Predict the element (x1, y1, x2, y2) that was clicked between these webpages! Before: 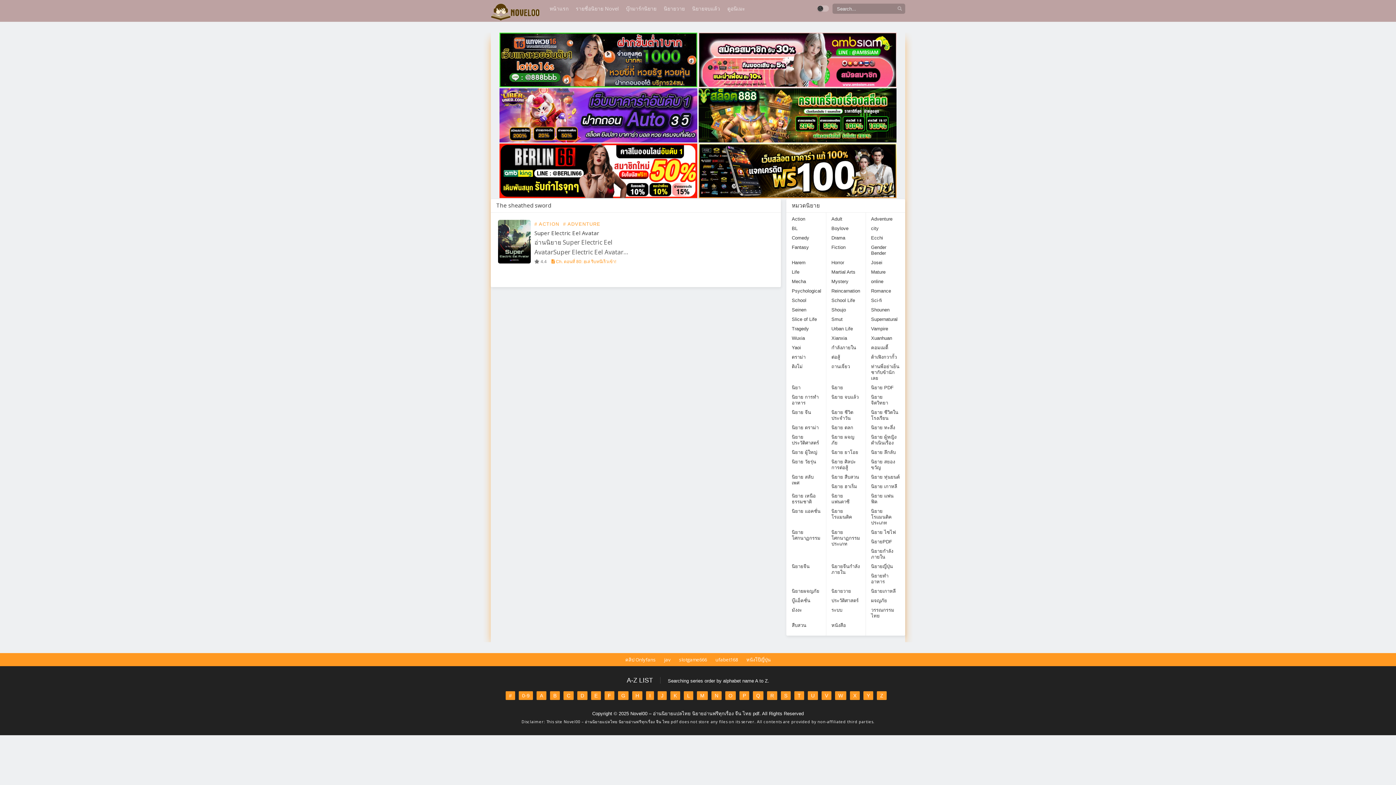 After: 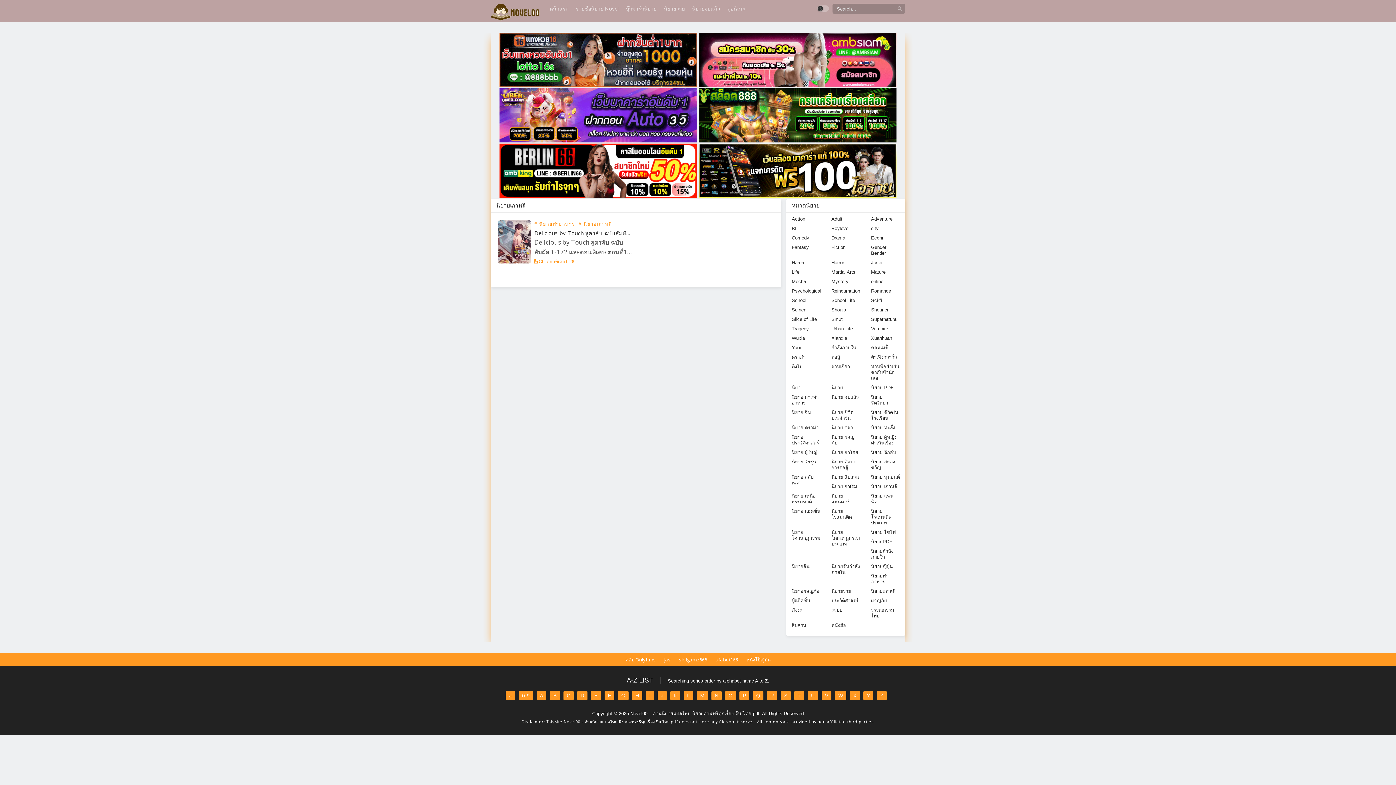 Action: bbox: (865, 586, 901, 596) label: นิยายเกาหลี